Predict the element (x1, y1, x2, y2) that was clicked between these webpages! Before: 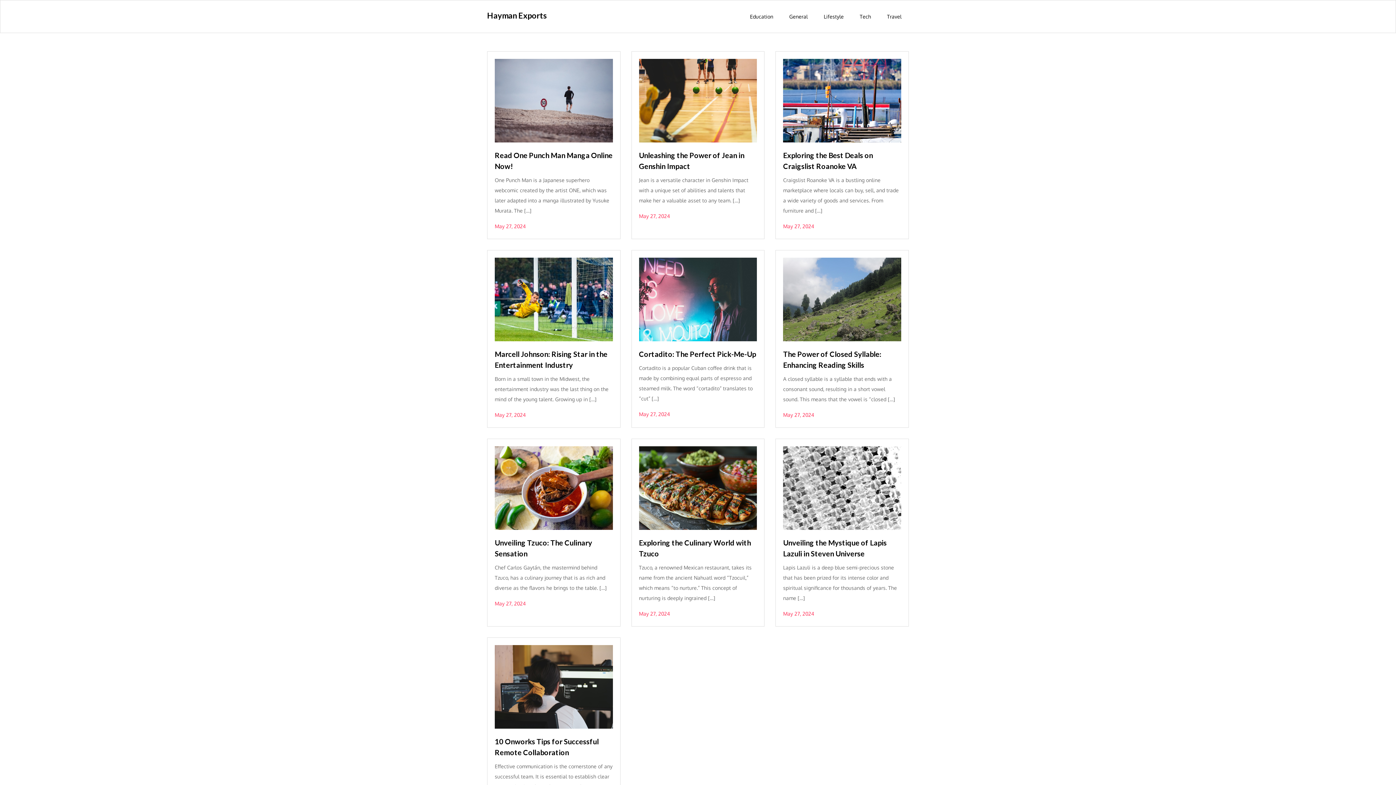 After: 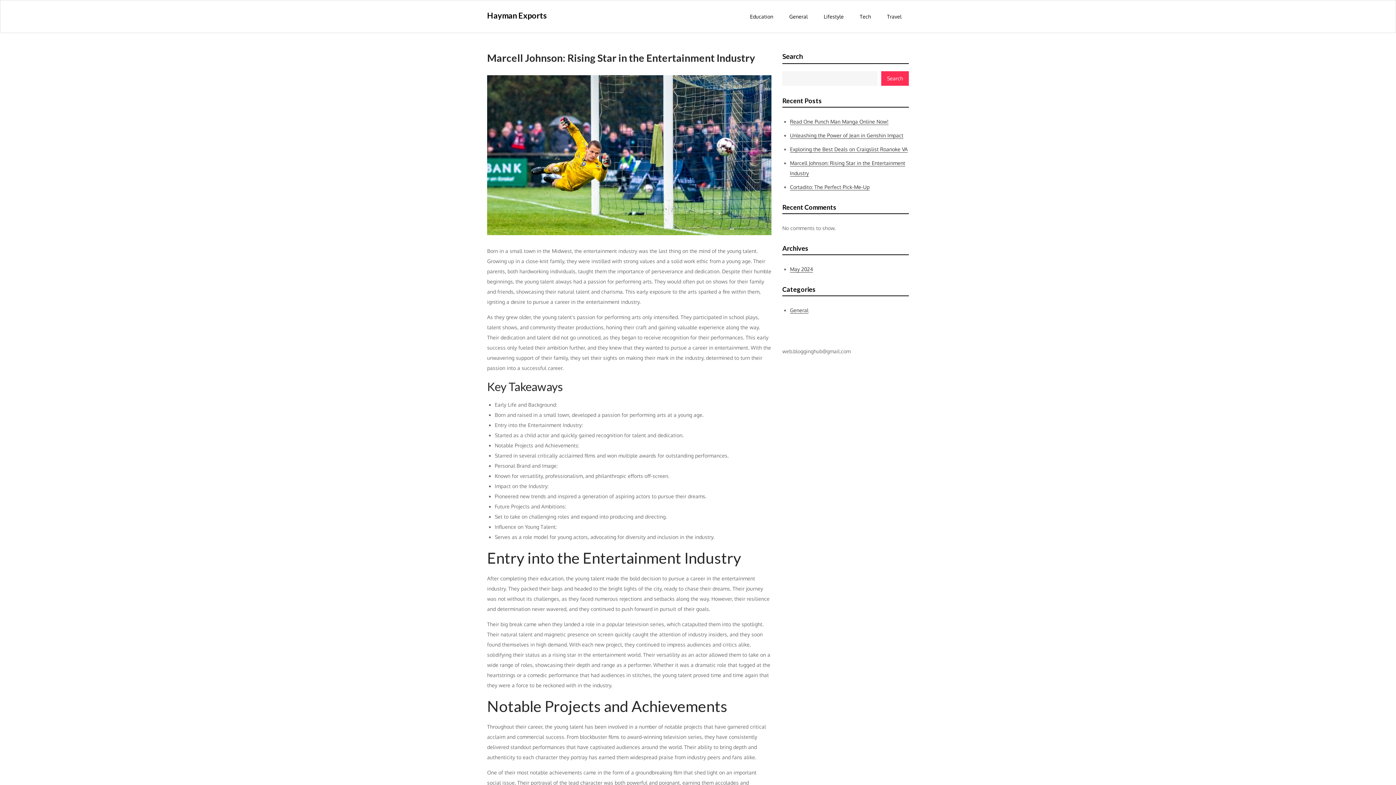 Action: bbox: (494, 257, 612, 341)